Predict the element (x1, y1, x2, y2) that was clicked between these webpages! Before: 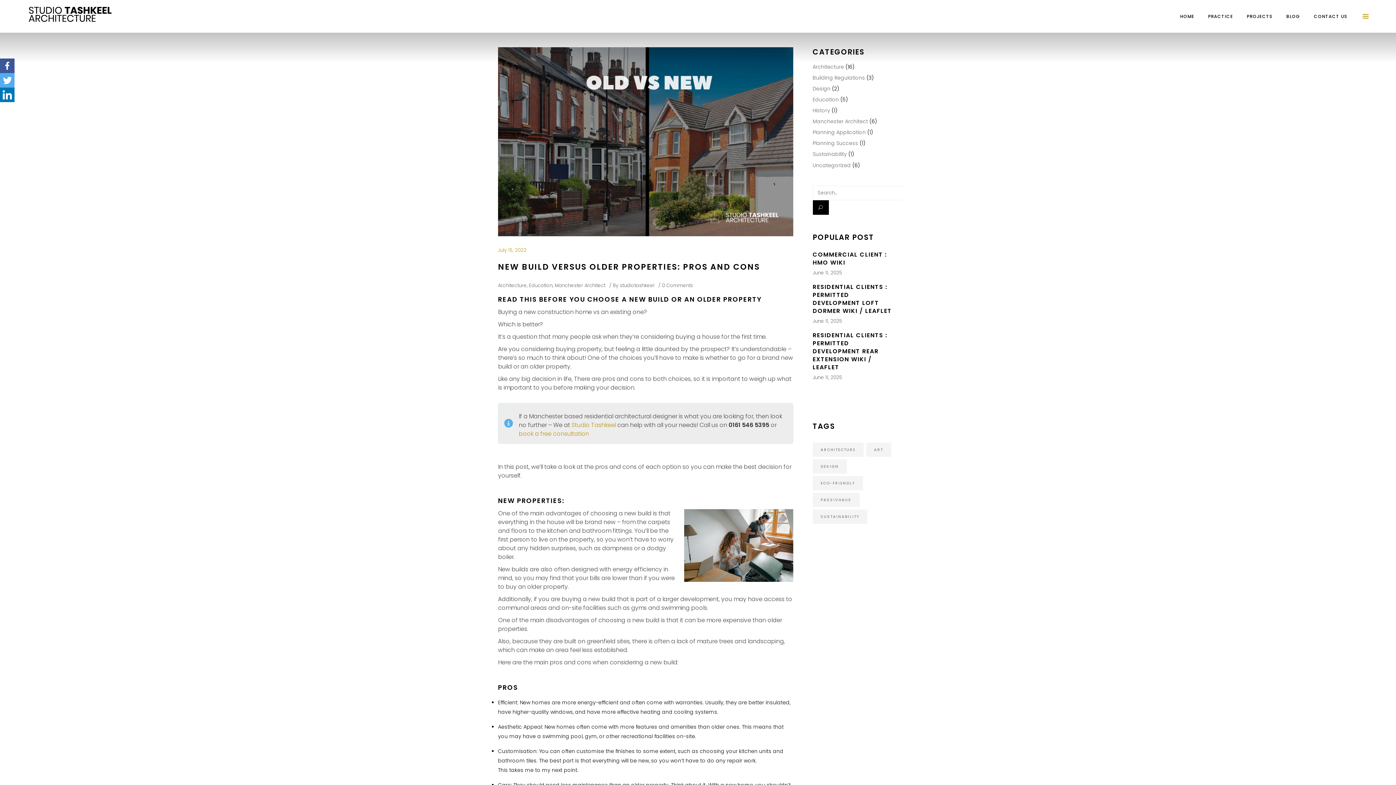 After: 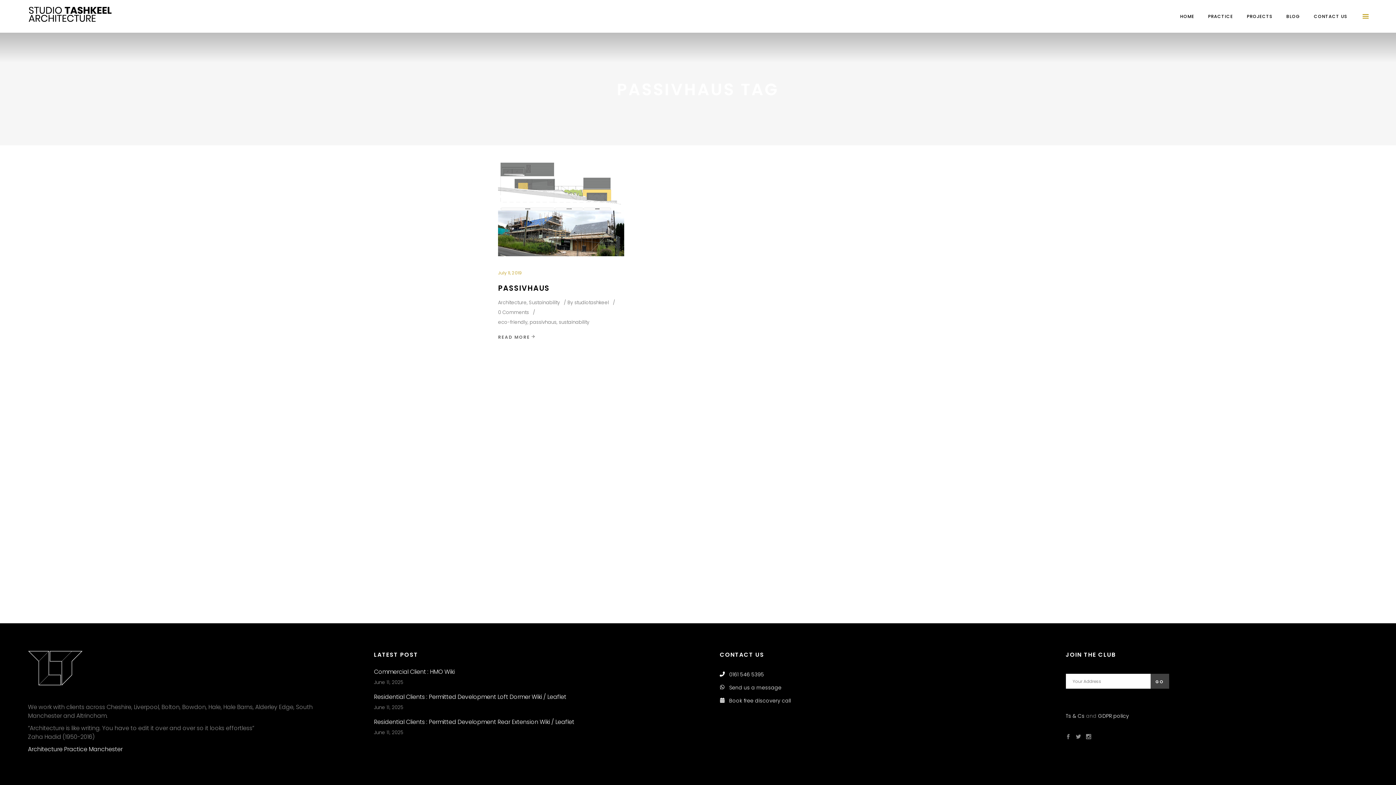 Action: bbox: (812, 493, 859, 507) label: passivhaus (1 item)